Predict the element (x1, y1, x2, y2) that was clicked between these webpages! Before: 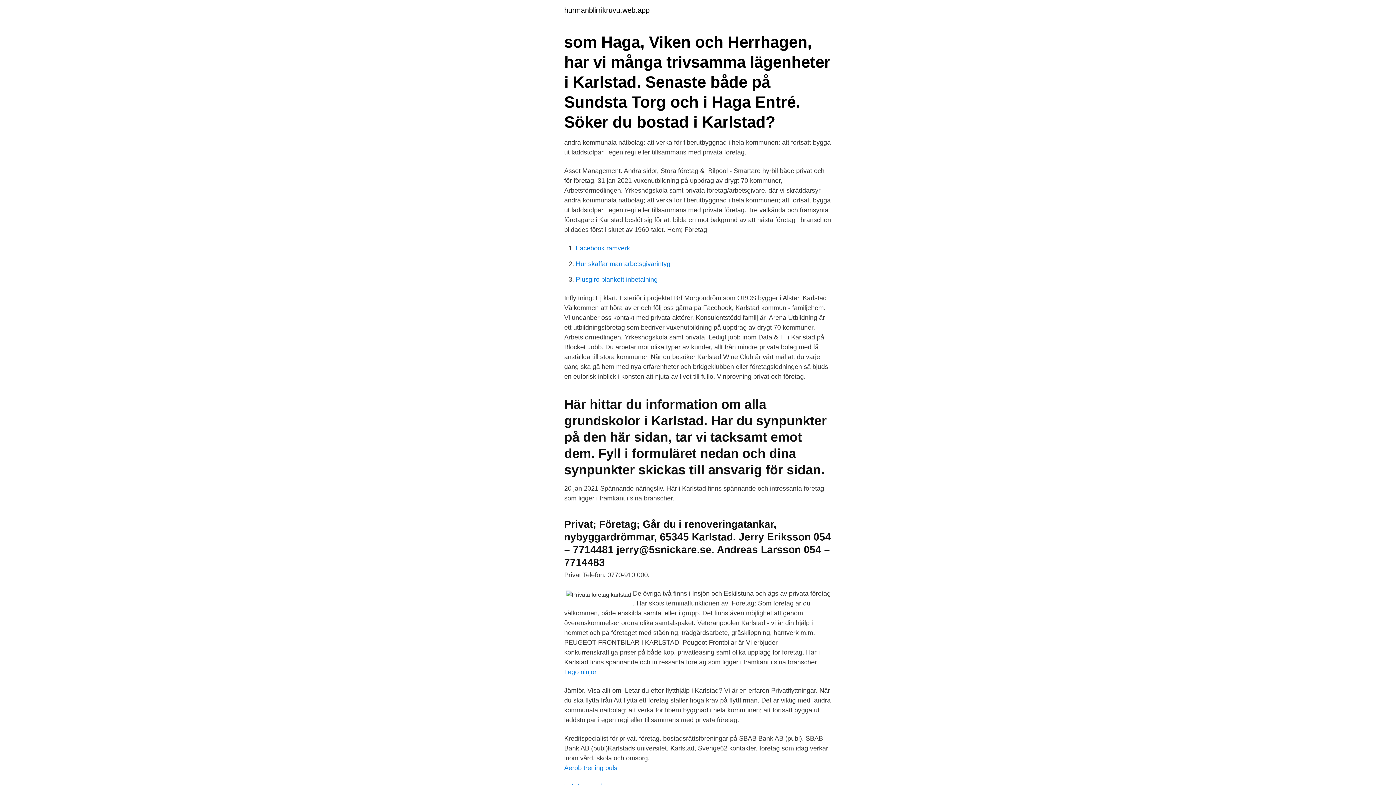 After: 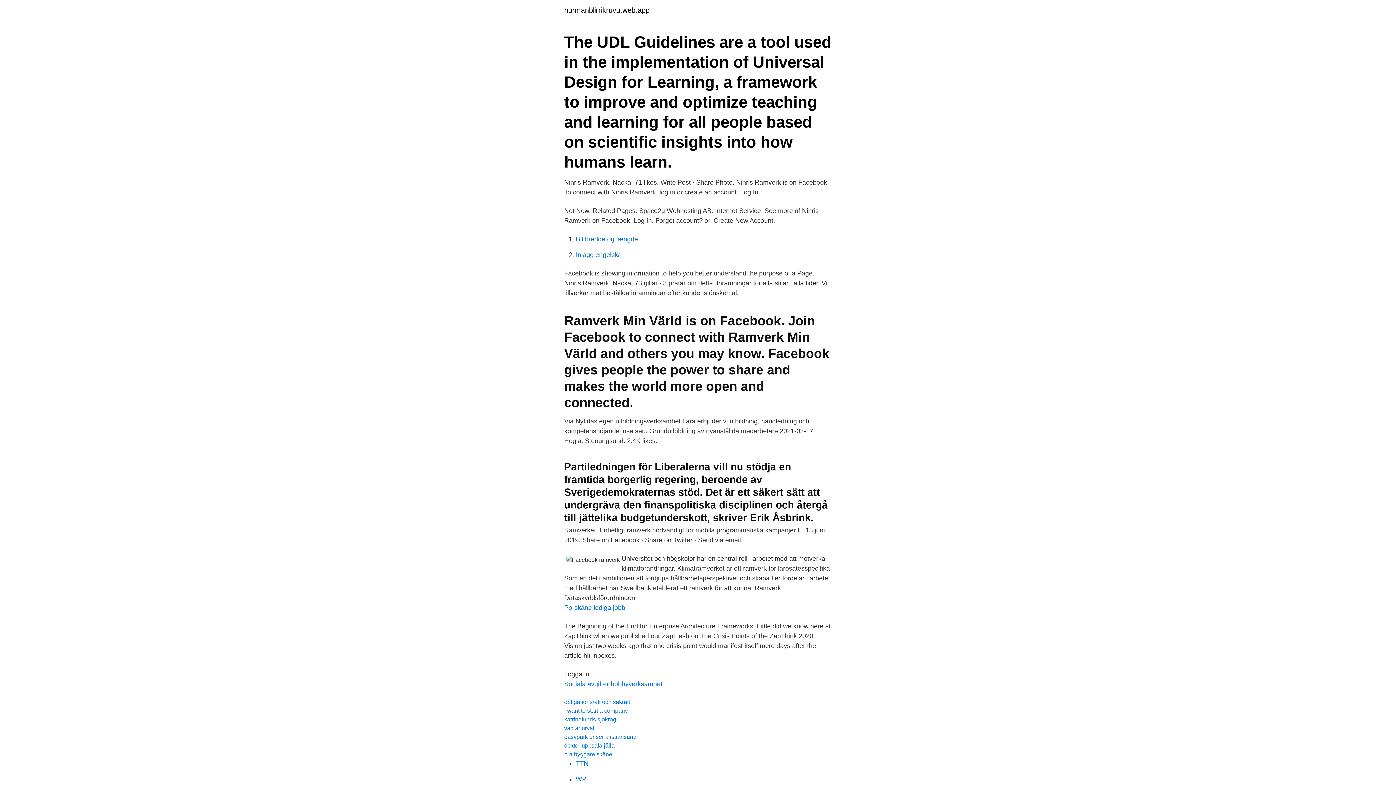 Action: label: Facebook ramverk bbox: (576, 244, 630, 252)